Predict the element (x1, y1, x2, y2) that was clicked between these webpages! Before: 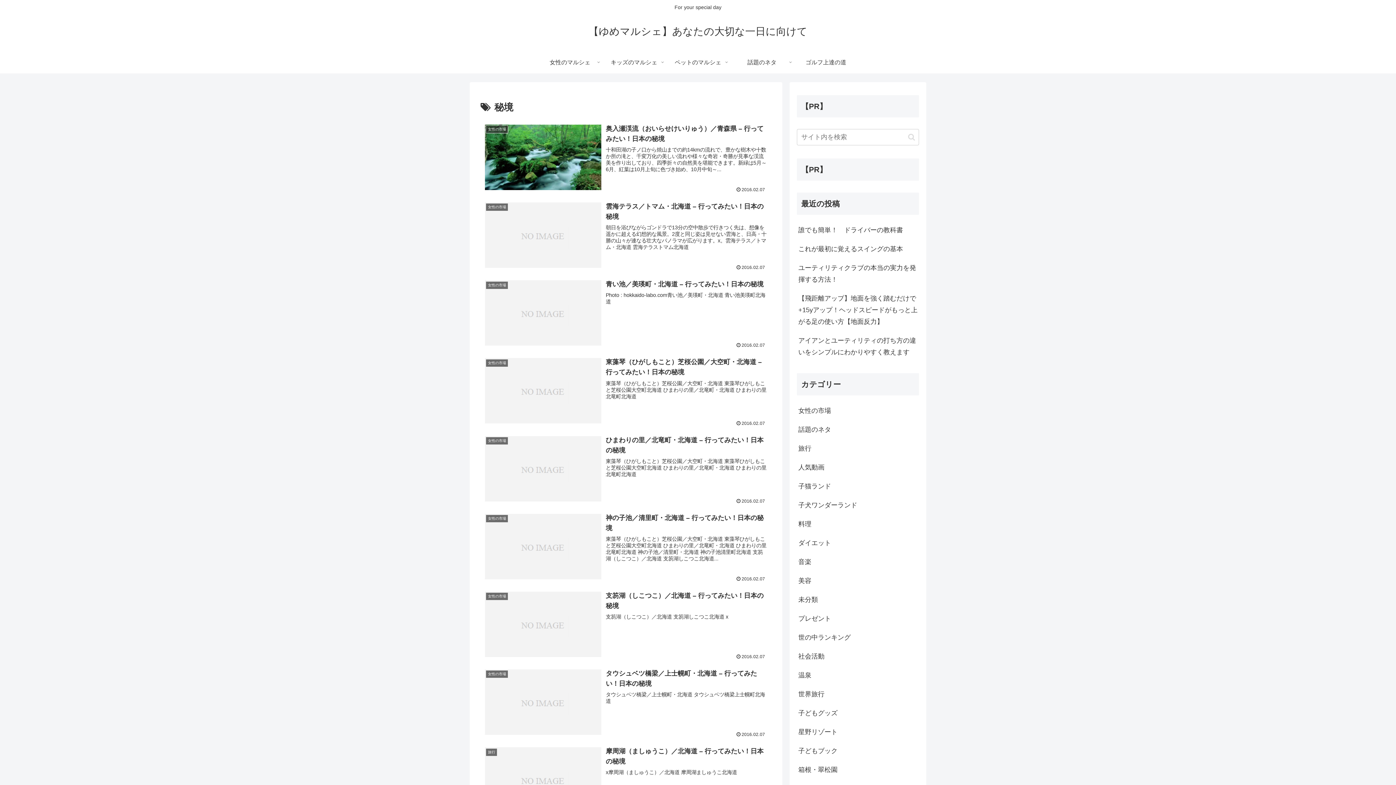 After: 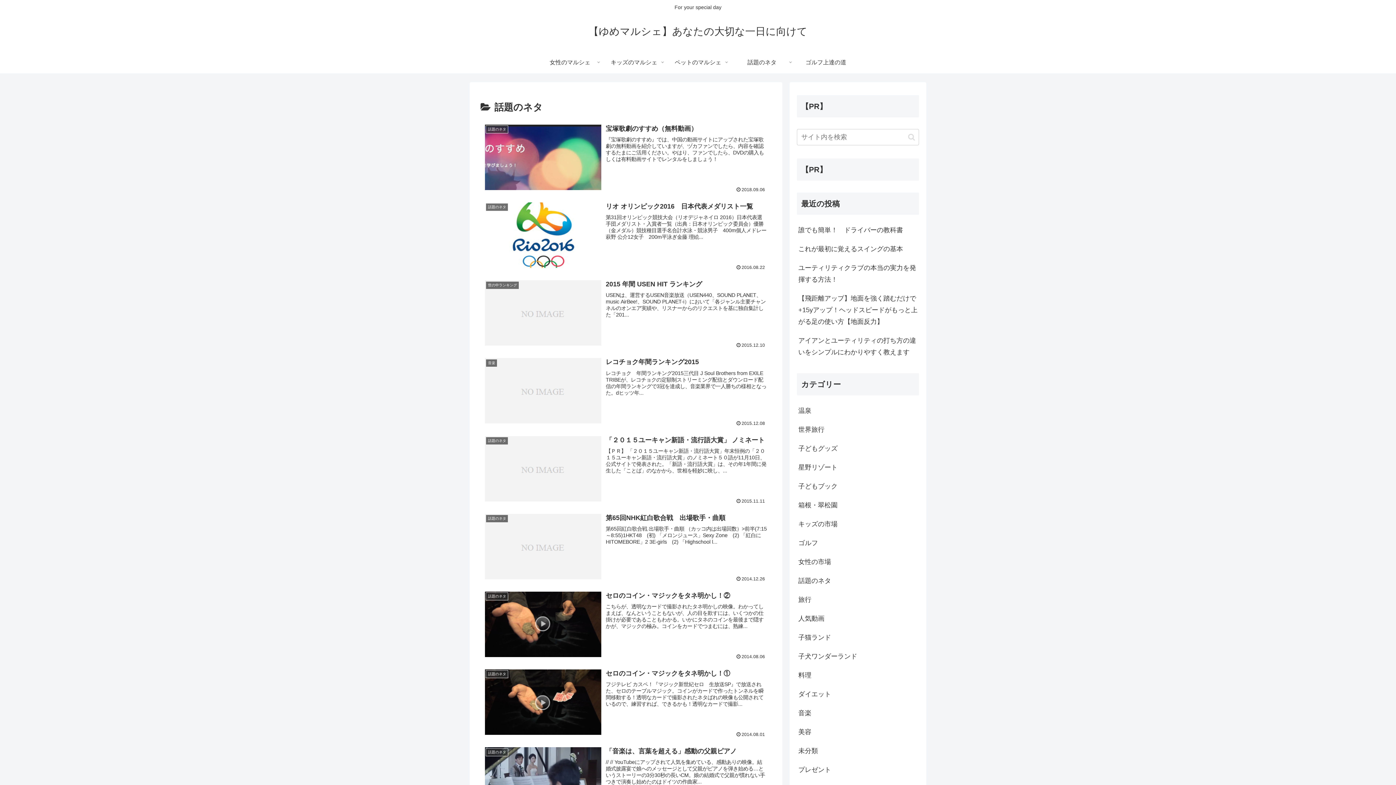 Action: bbox: (797, 420, 919, 439) label: 話題のネタ